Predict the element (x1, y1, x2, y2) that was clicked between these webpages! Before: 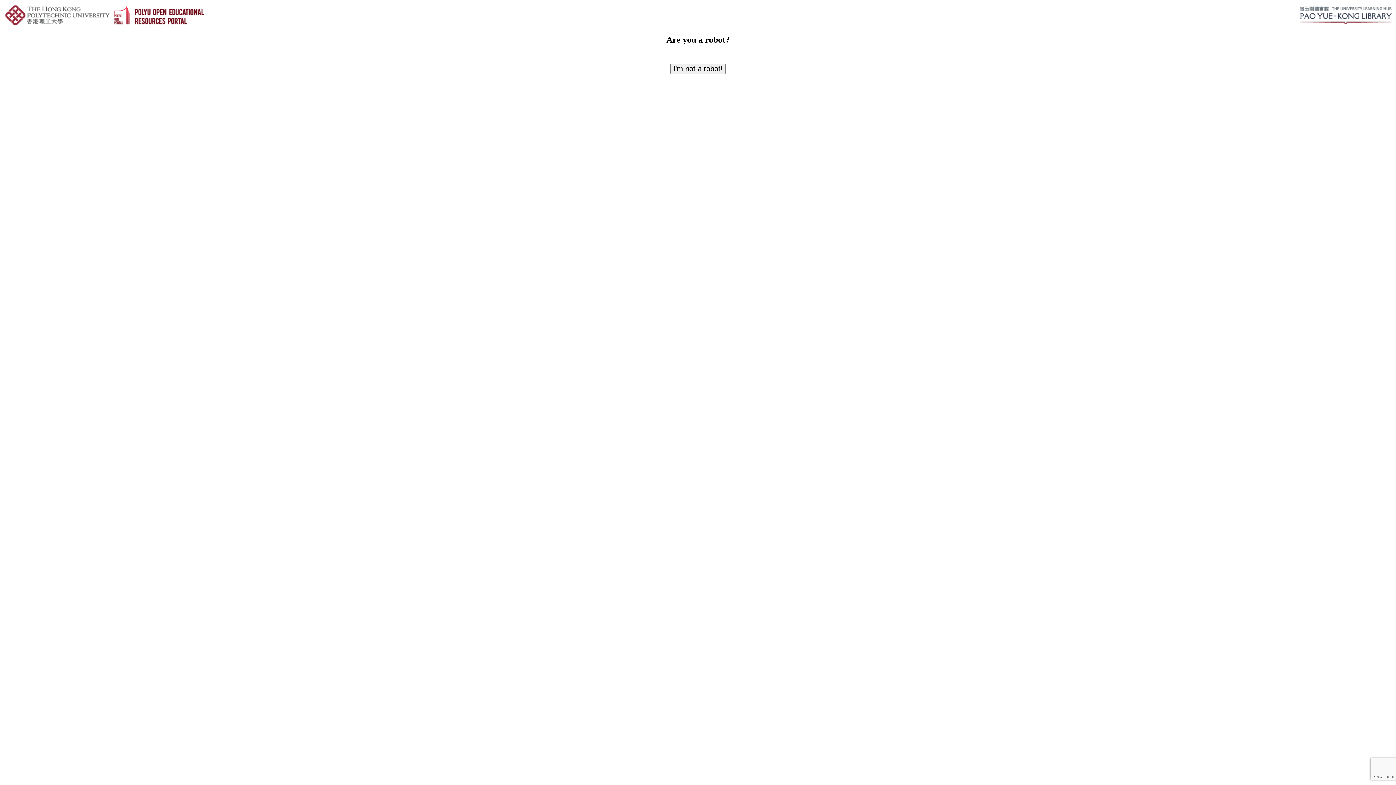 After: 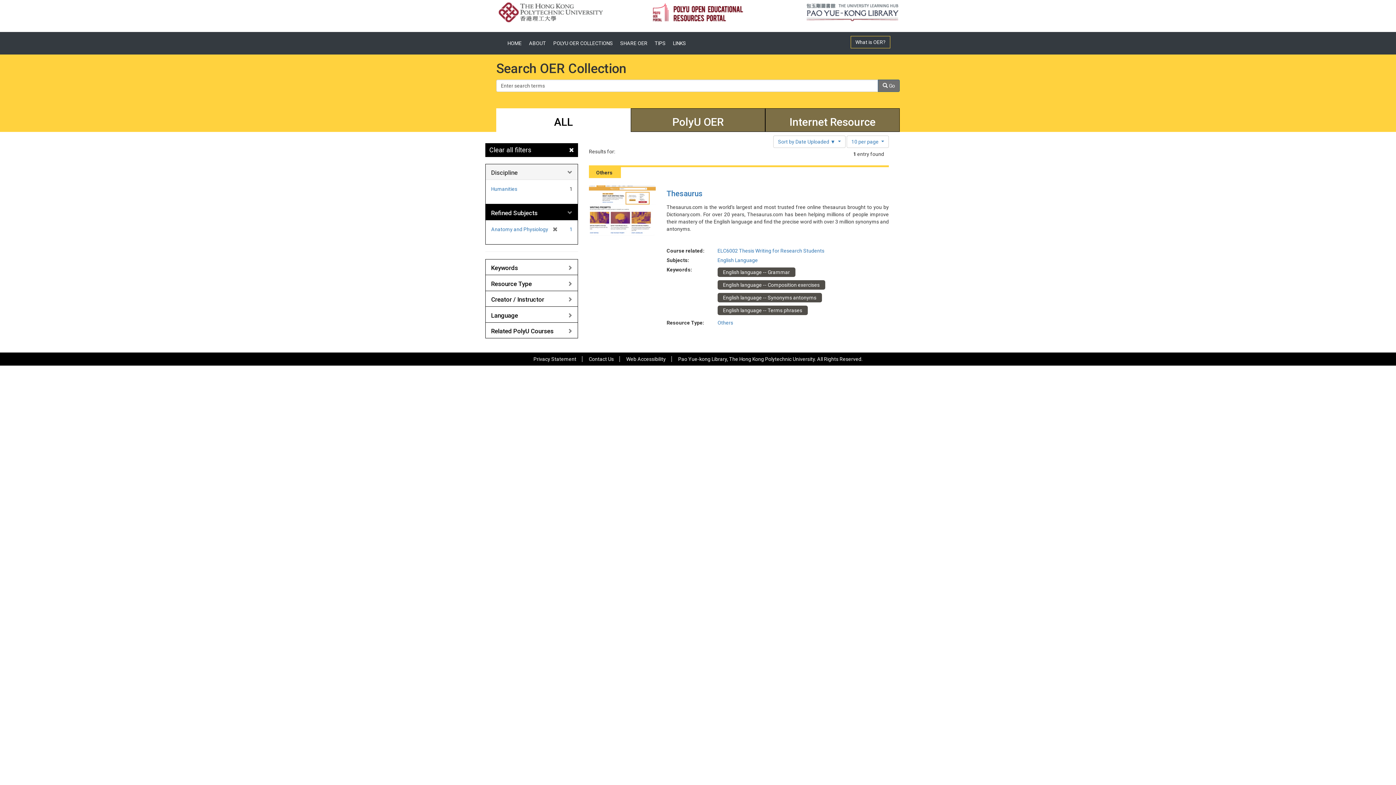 Action: bbox: (670, 63, 725, 74) label: I'm not a robot!